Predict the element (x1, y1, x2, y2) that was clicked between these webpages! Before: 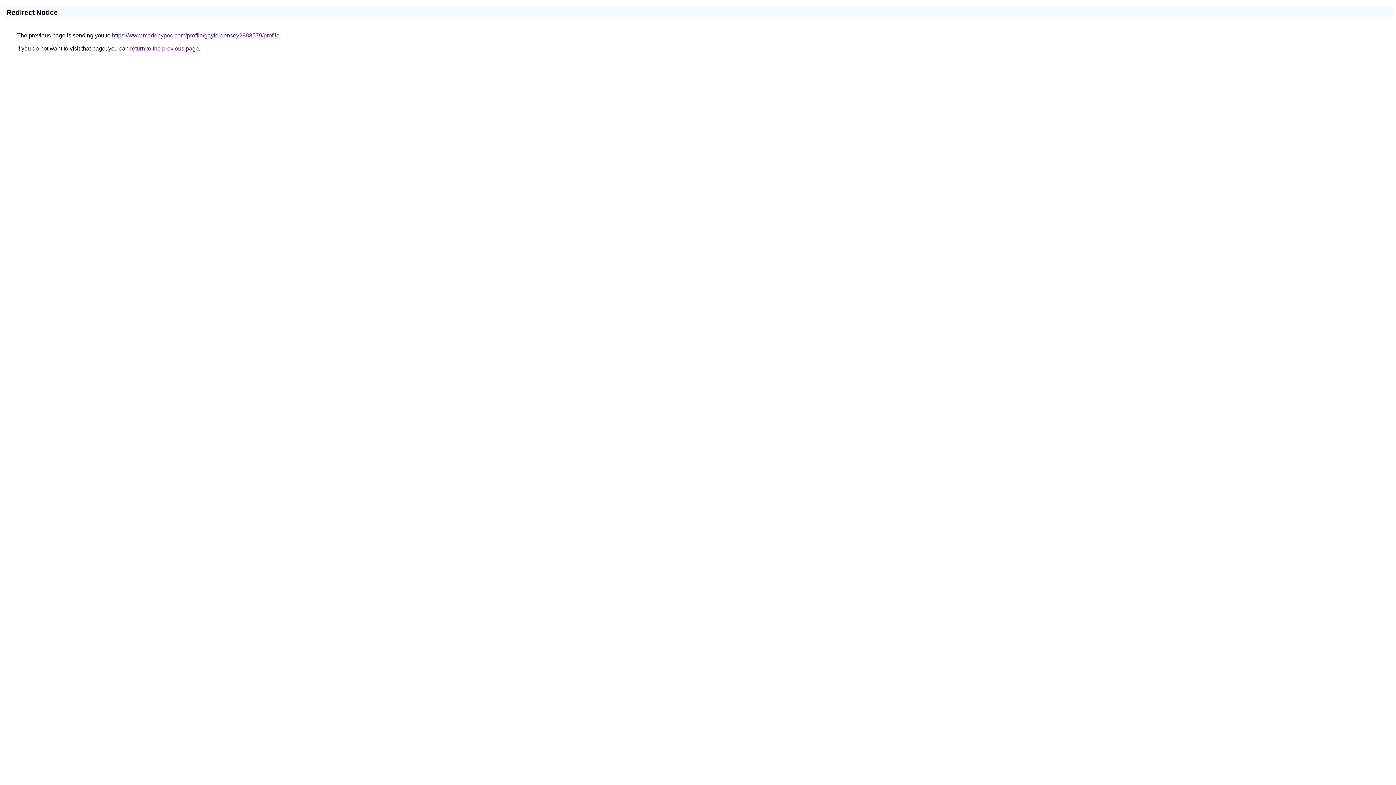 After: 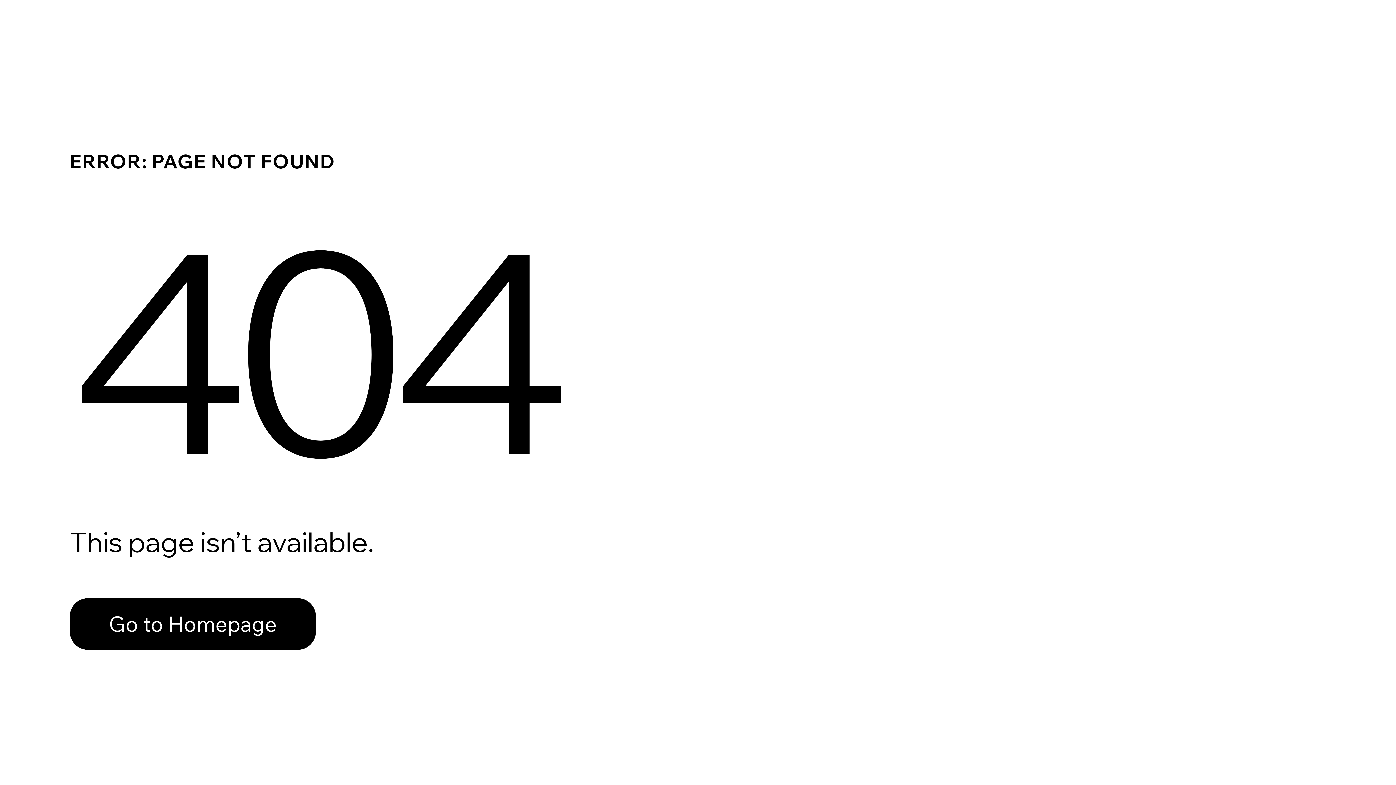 Action: bbox: (112, 32, 279, 38) label: https://www.madebypoc.com/profile/gaylordensey2883579/profile